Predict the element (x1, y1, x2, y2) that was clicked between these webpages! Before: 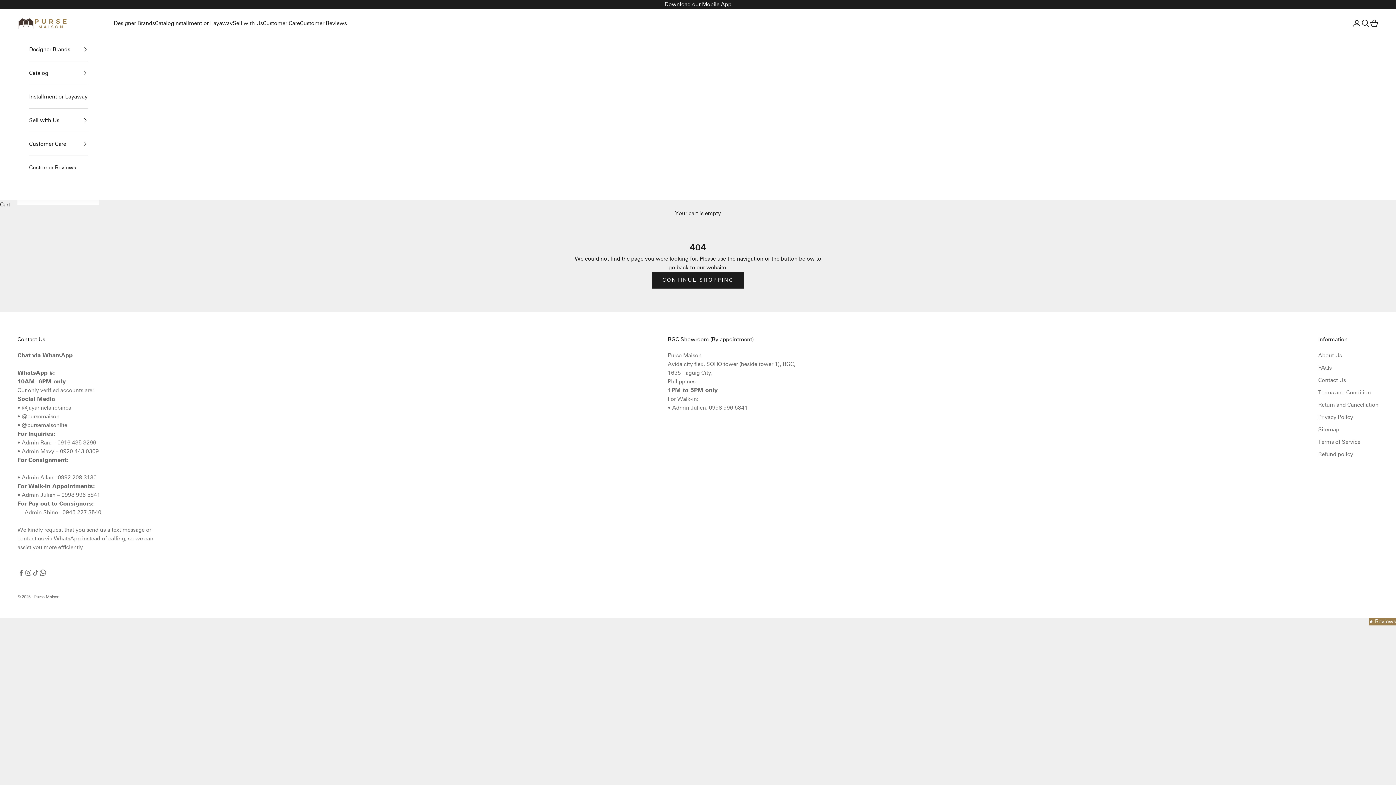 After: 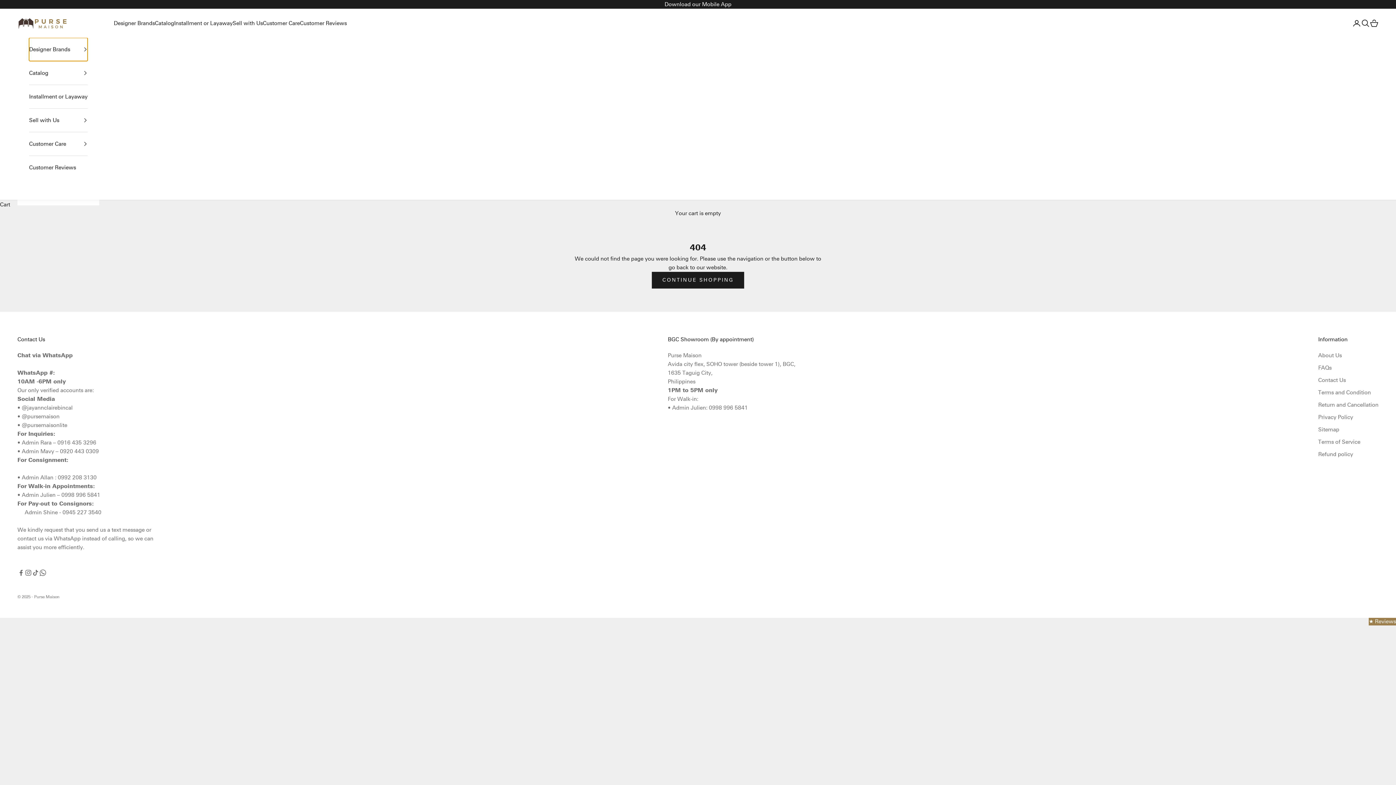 Action: label: Designer Brands bbox: (29, 37, 87, 61)